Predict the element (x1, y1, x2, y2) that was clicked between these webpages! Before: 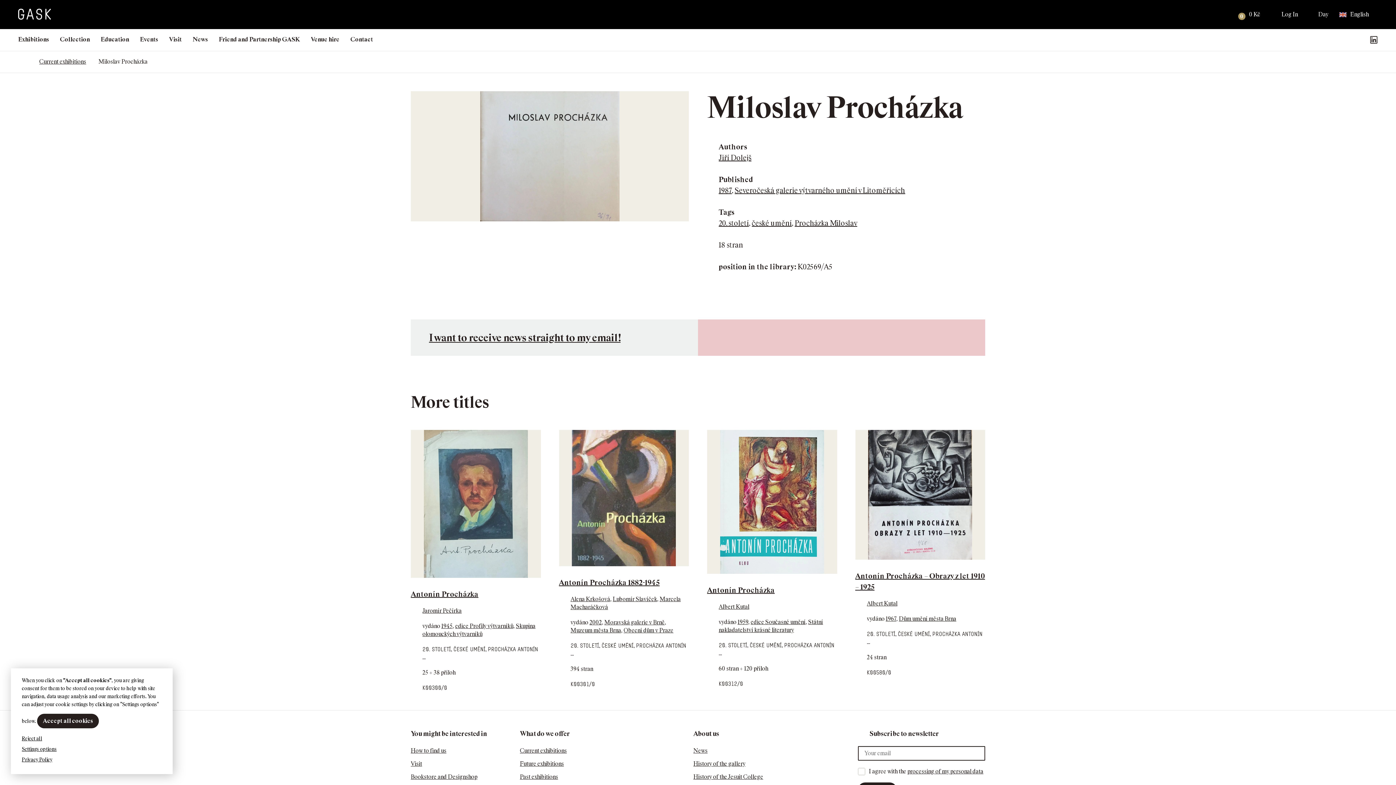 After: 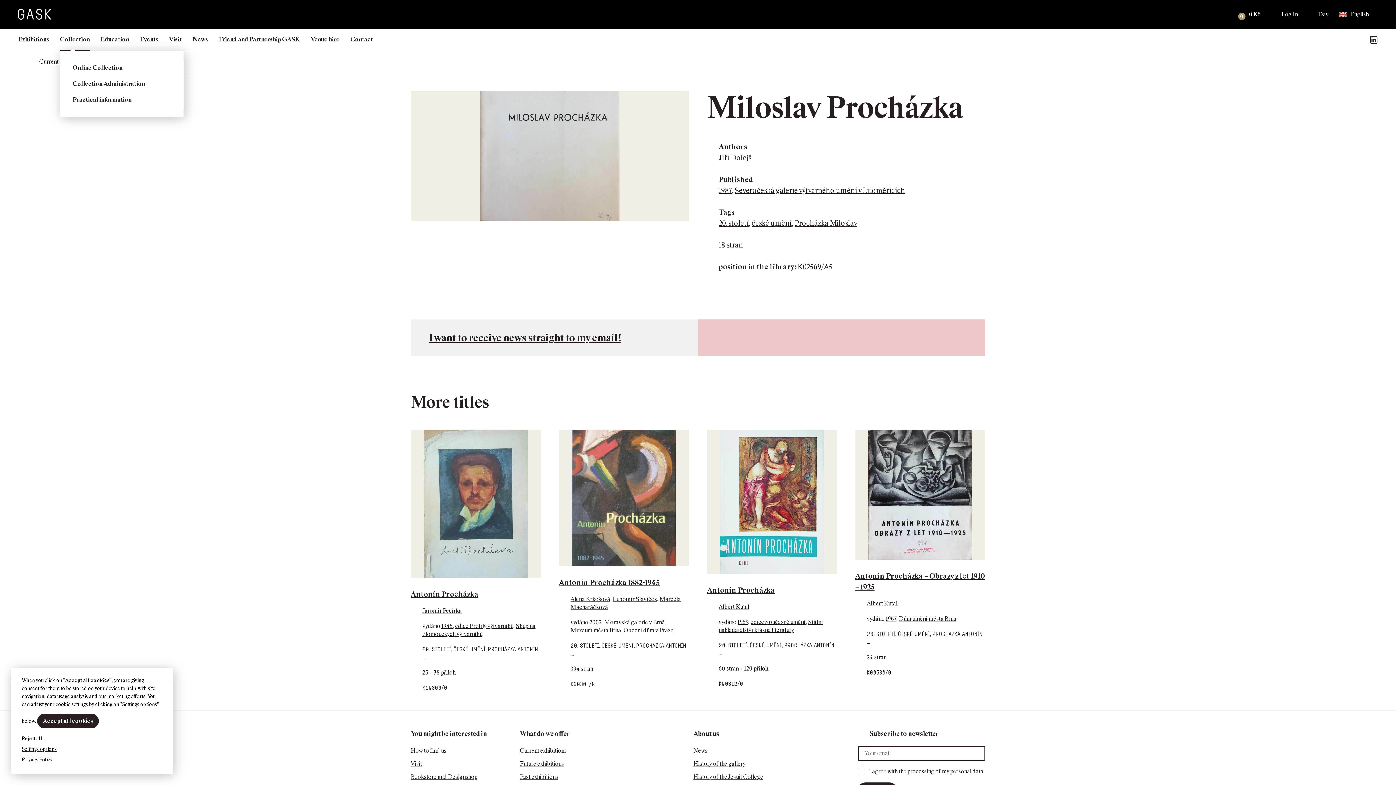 Action: label: Collection bbox: (60, 29, 89, 50)